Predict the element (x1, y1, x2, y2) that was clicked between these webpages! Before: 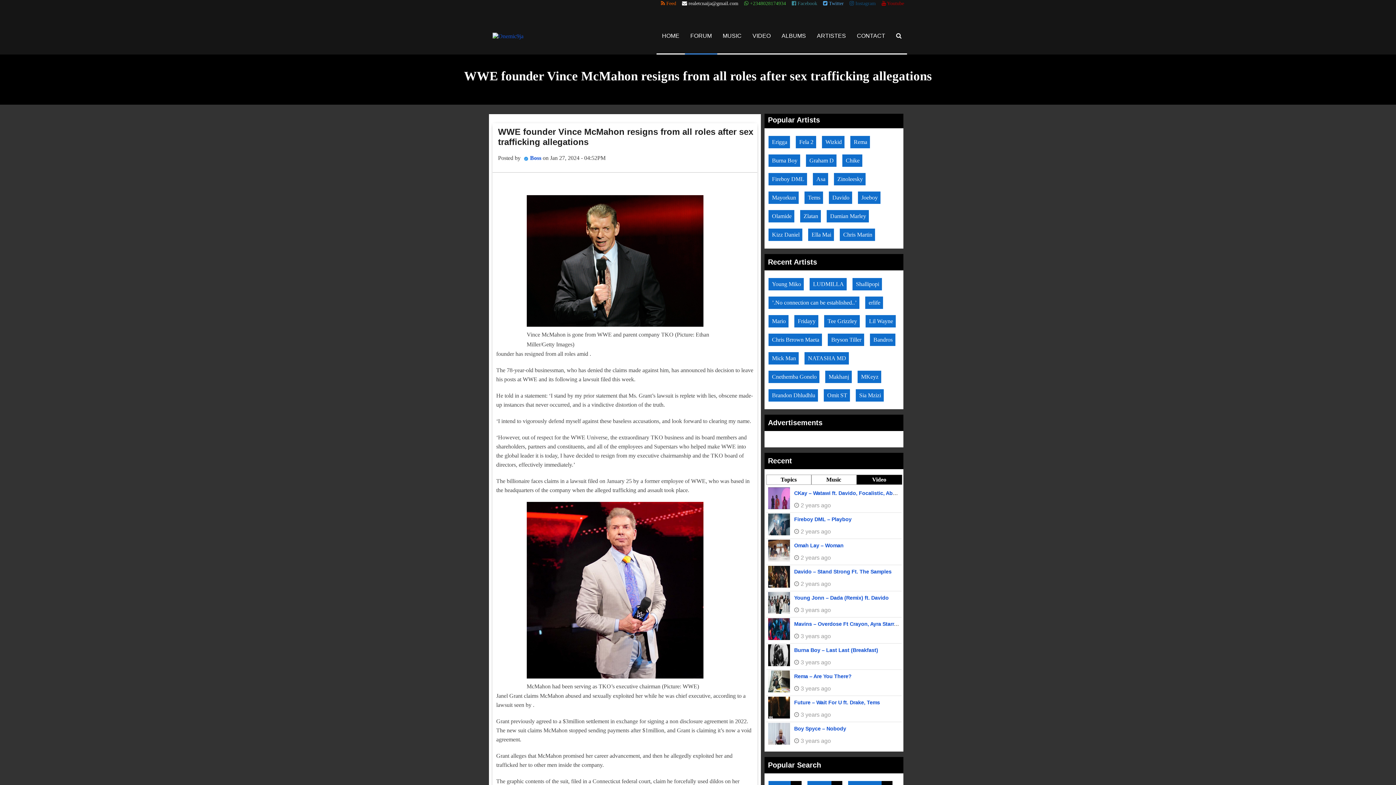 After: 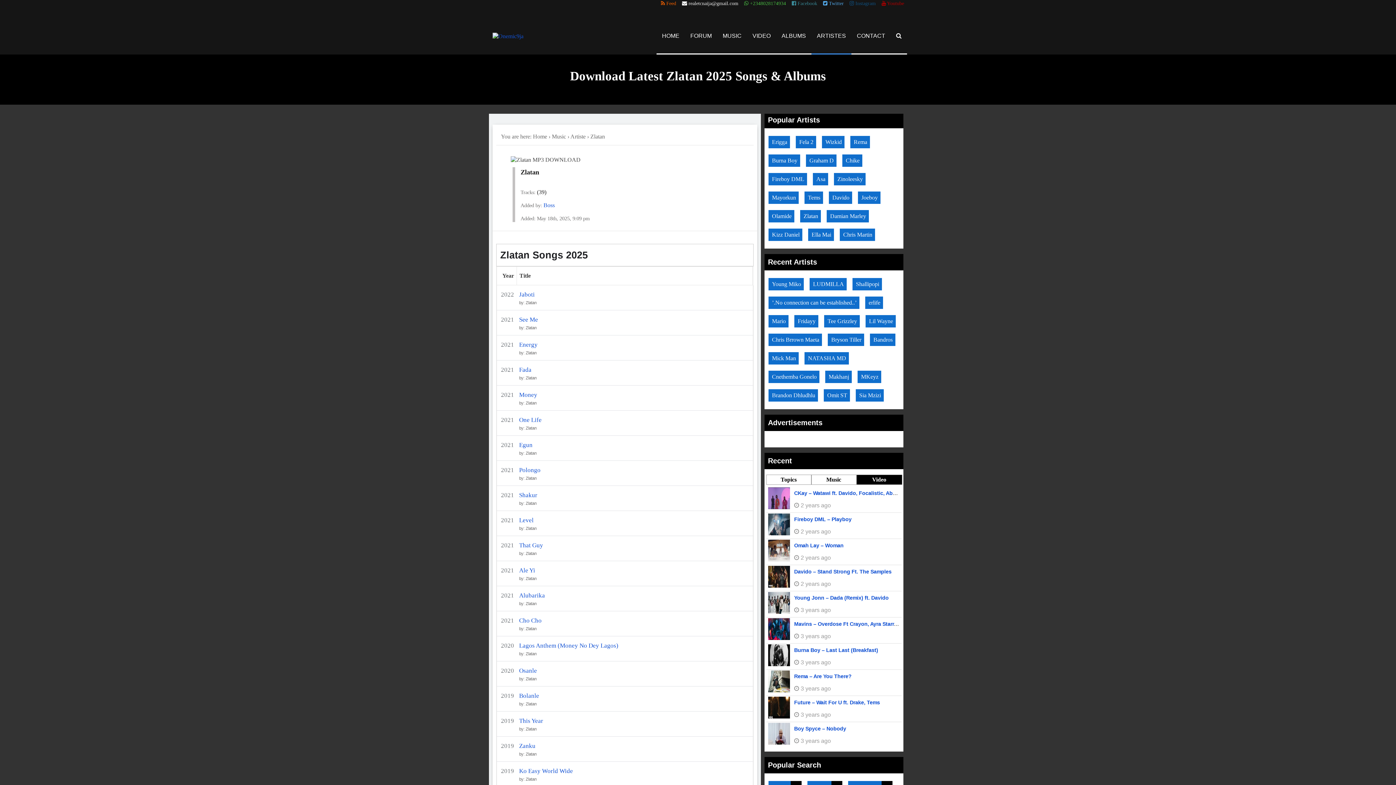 Action: label: Zlatan bbox: (800, 209, 820, 222)